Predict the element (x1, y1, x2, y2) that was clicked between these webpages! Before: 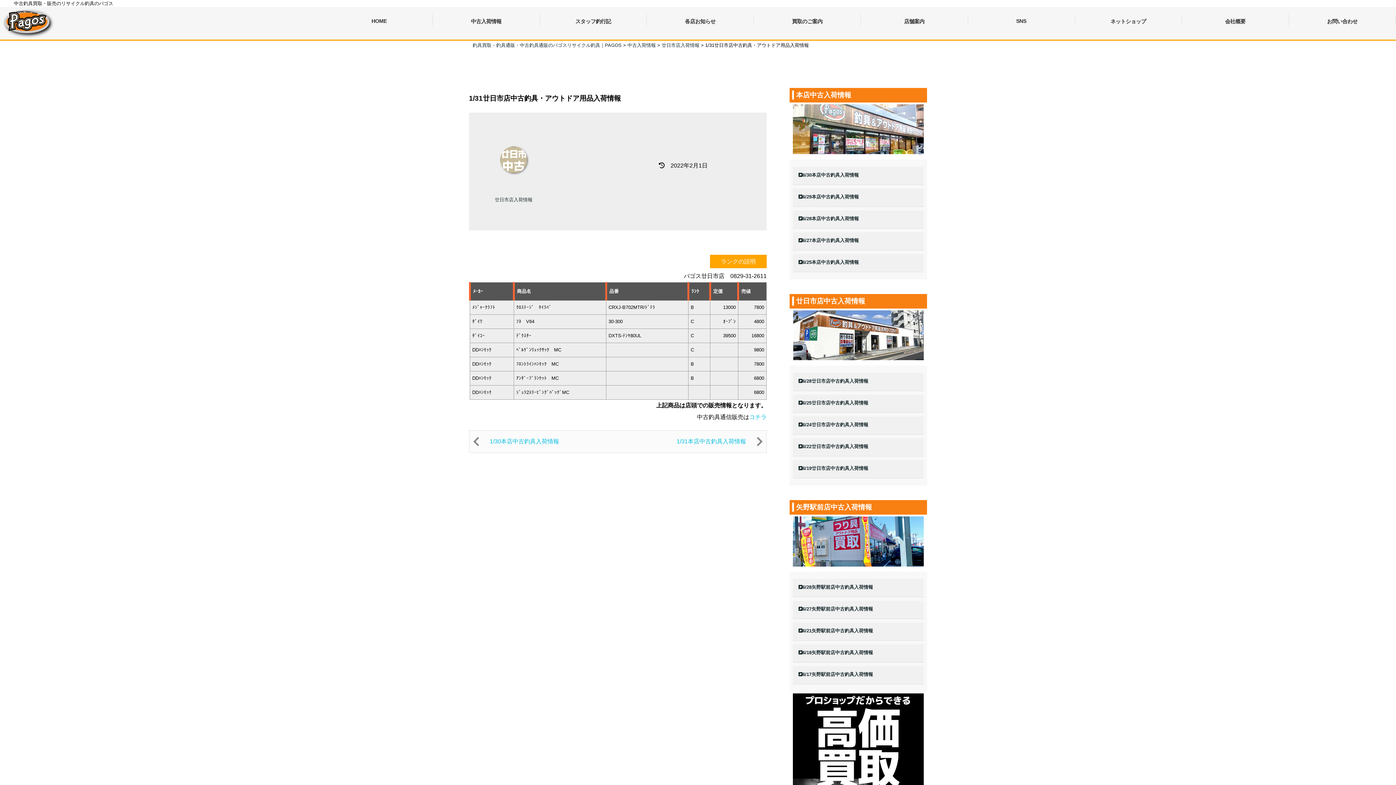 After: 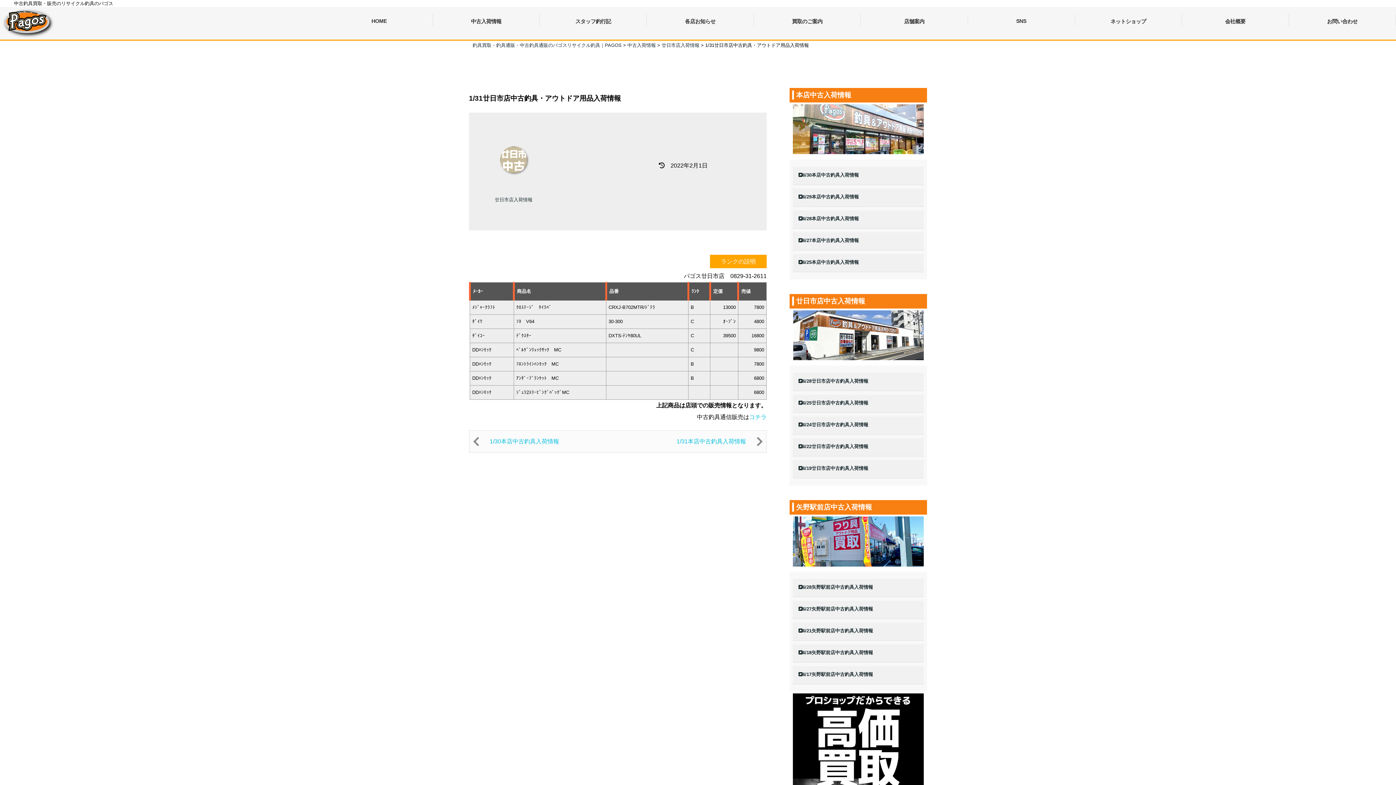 Action: label: コチラ bbox: (749, 414, 766, 420)